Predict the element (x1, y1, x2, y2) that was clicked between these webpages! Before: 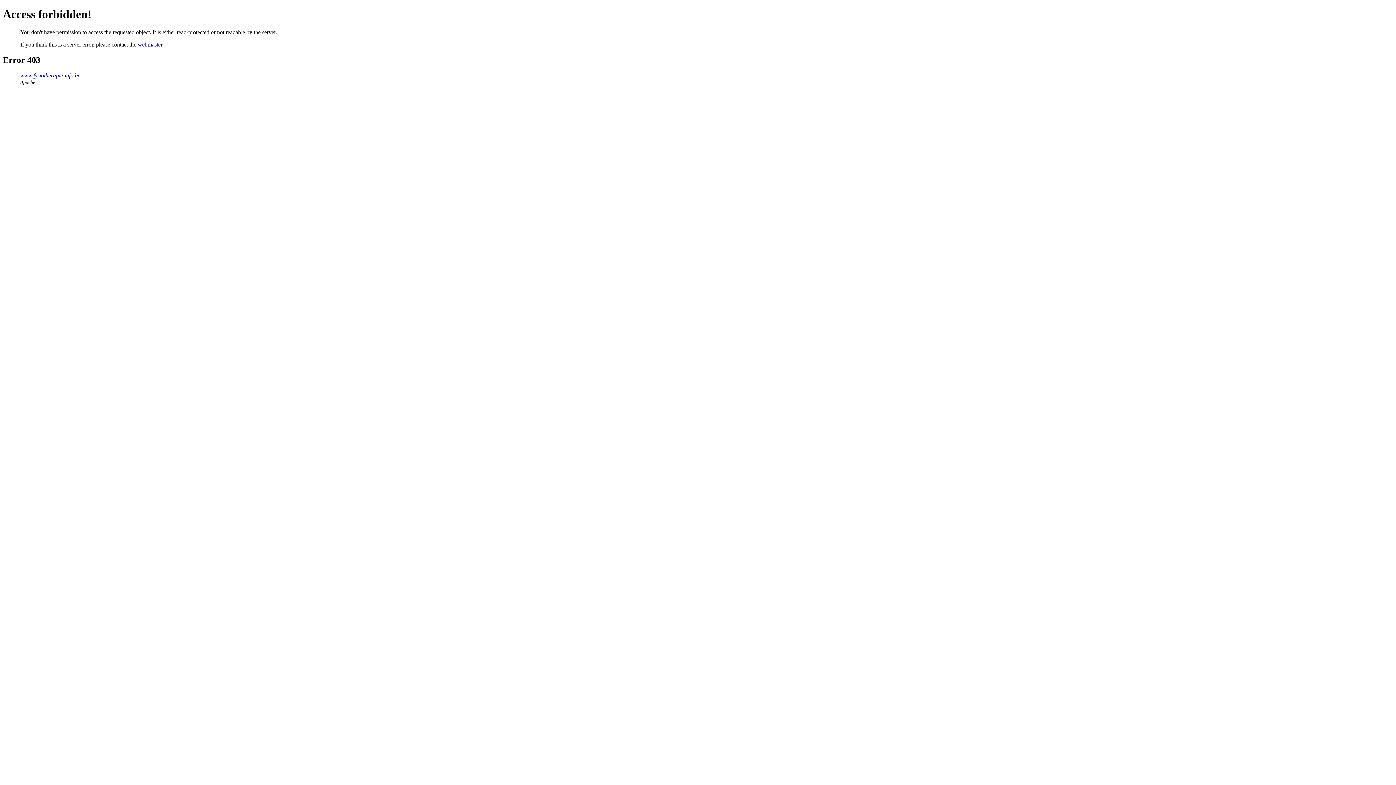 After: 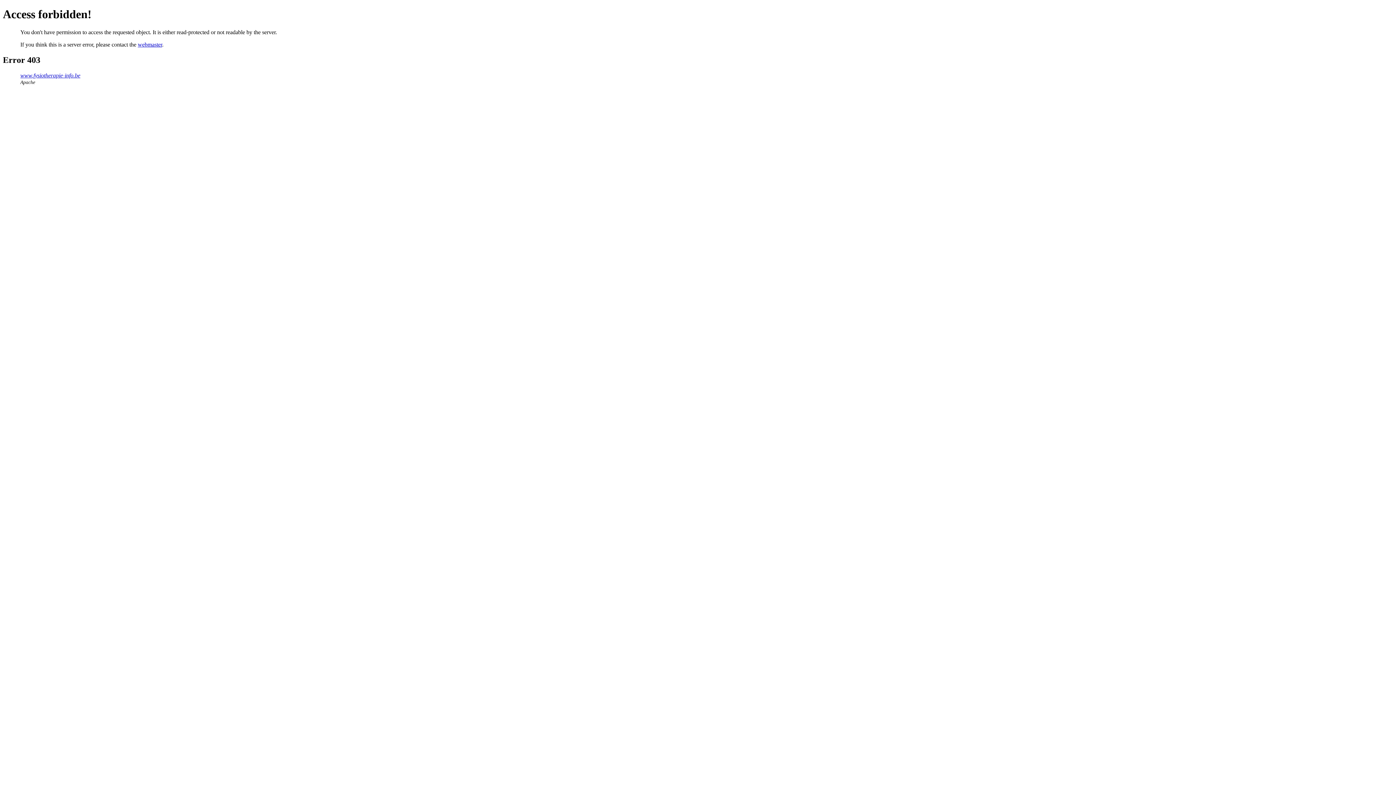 Action: bbox: (137, 41, 162, 47) label: webmaster